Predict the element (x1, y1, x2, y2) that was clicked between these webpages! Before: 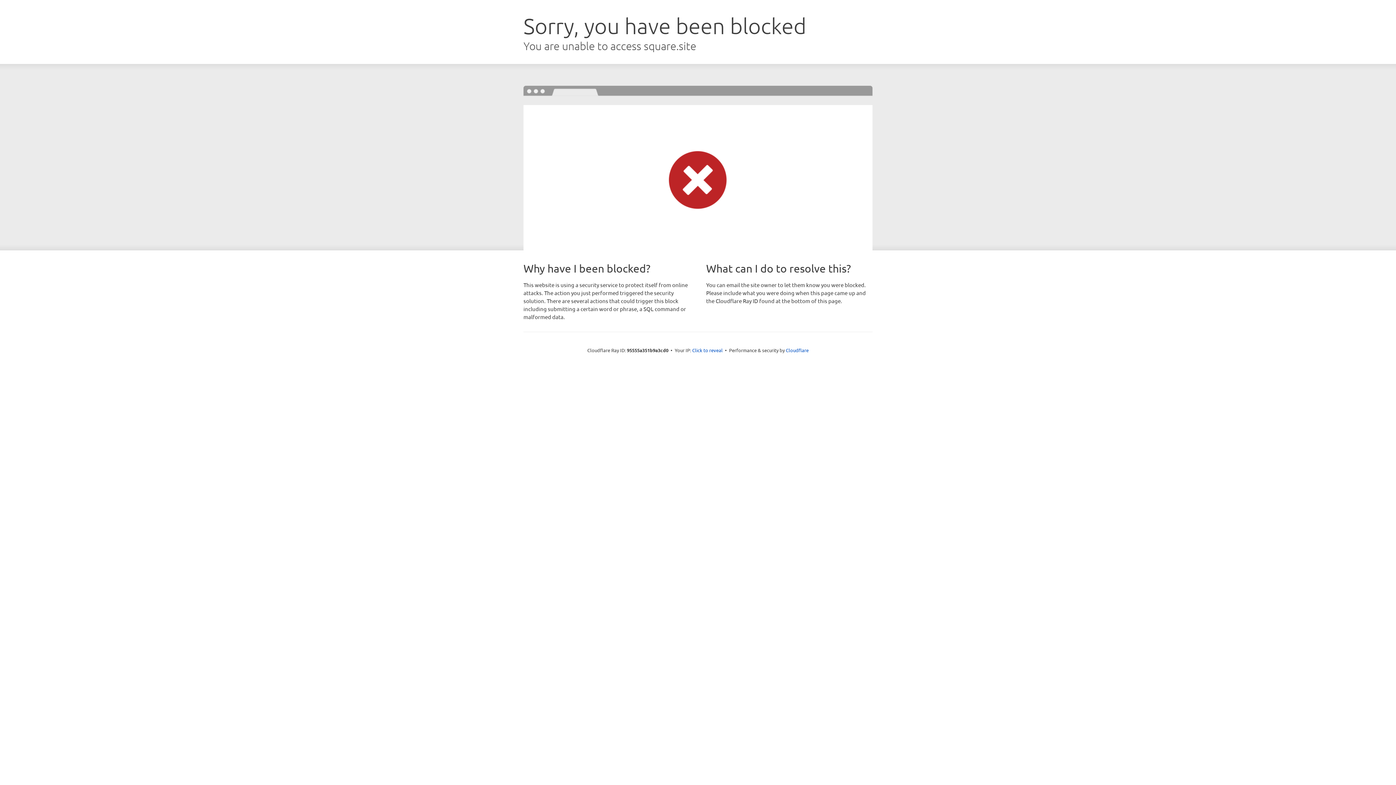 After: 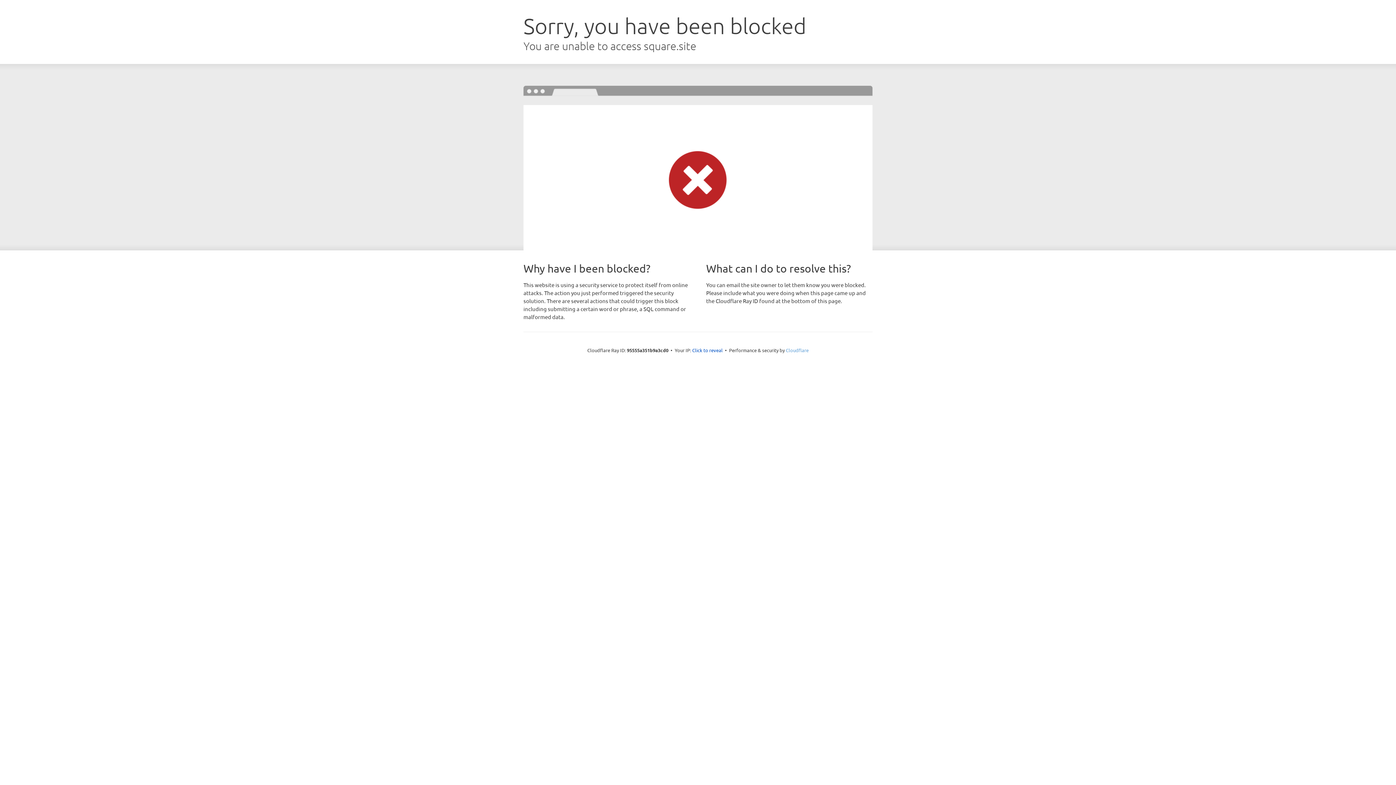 Action: label: Cloudflare bbox: (786, 347, 808, 353)